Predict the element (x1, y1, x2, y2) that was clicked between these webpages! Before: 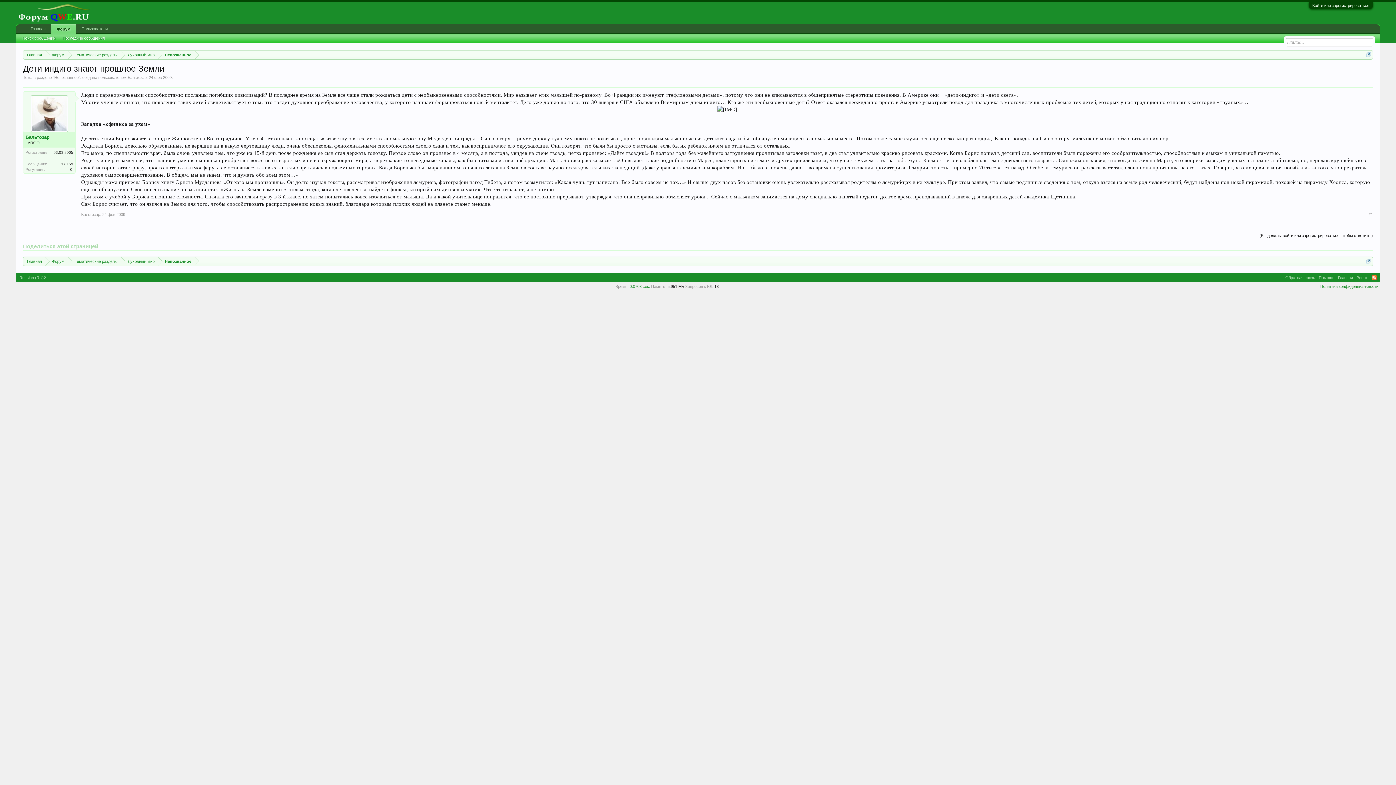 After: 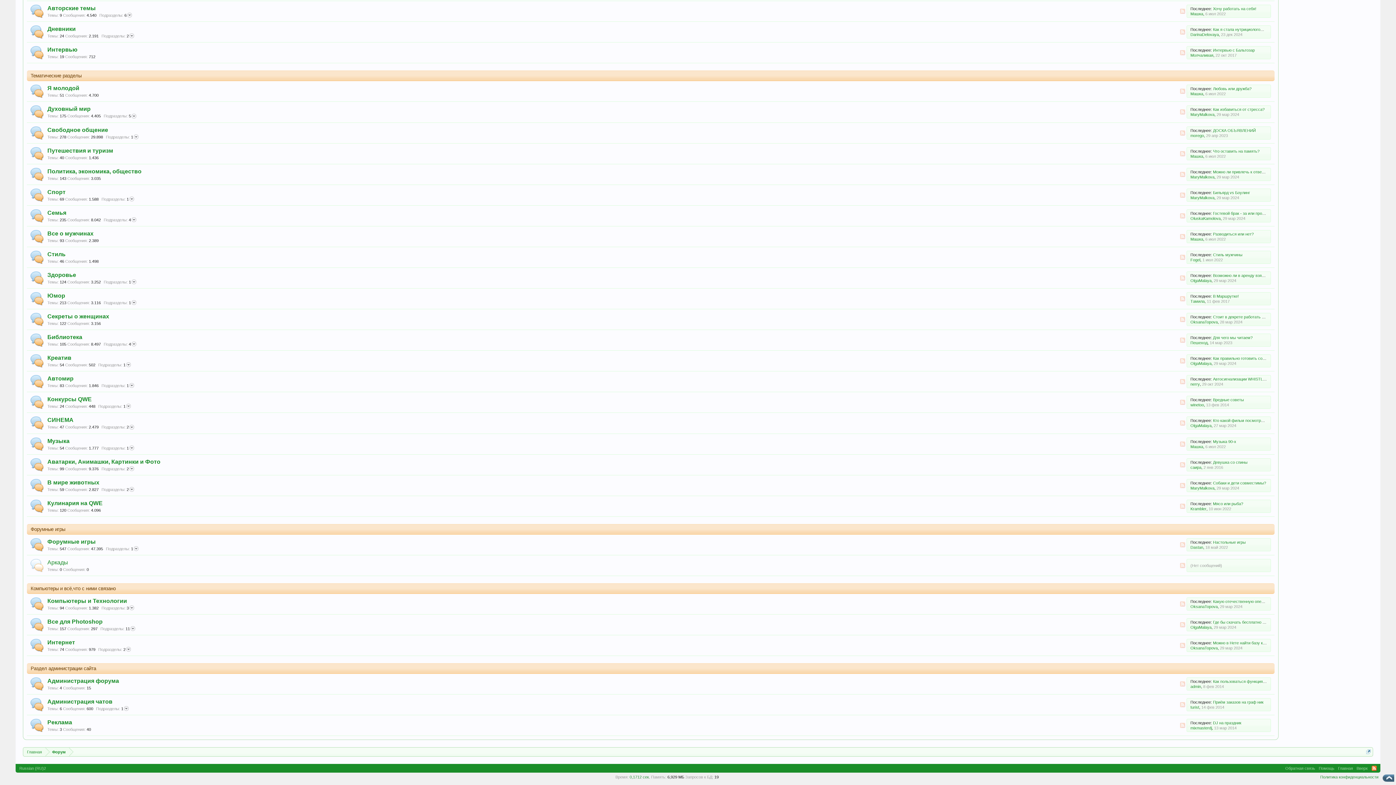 Action: bbox: (68, 257, 121, 266) label: Тематические разделы